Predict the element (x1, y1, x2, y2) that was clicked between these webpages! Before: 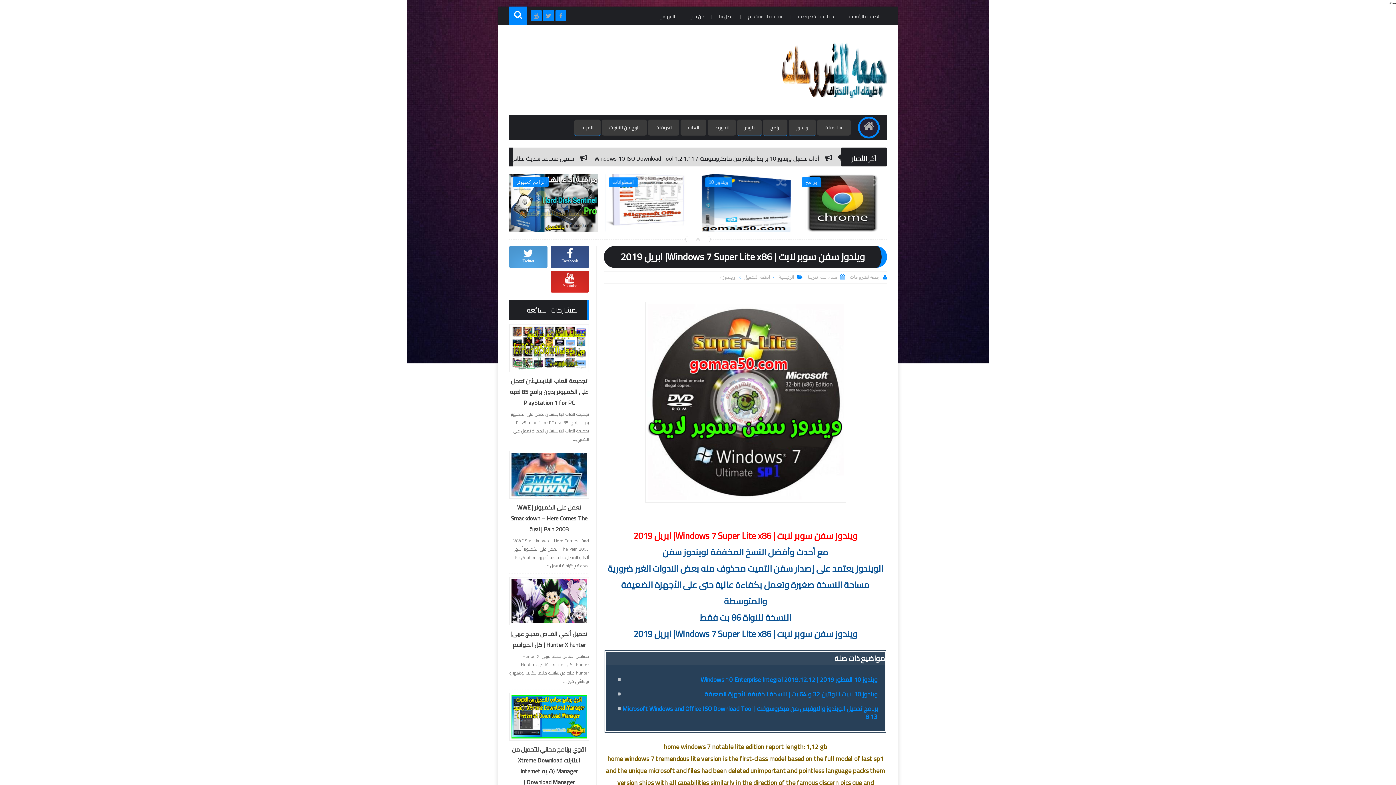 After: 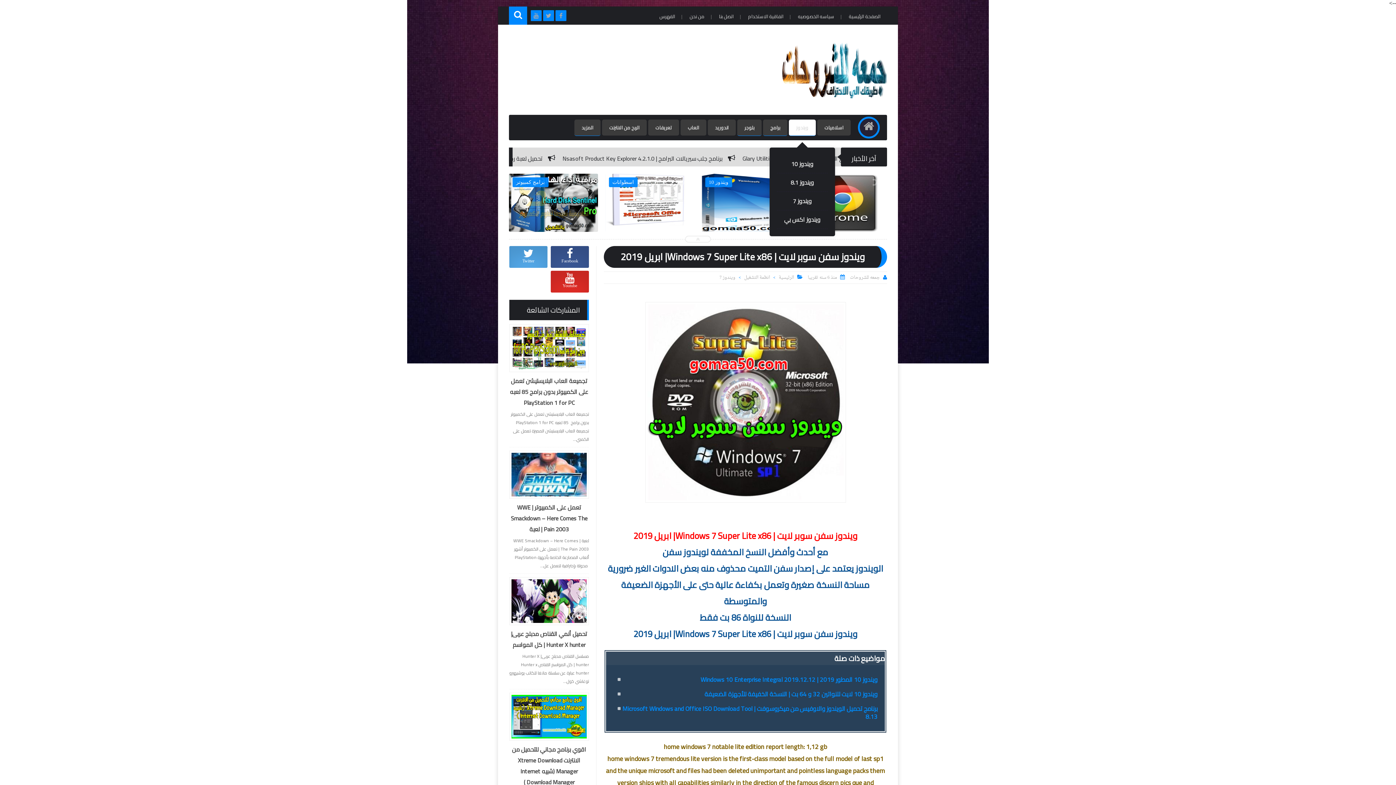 Action: bbox: (789, 119, 816, 136) label: ويندوز